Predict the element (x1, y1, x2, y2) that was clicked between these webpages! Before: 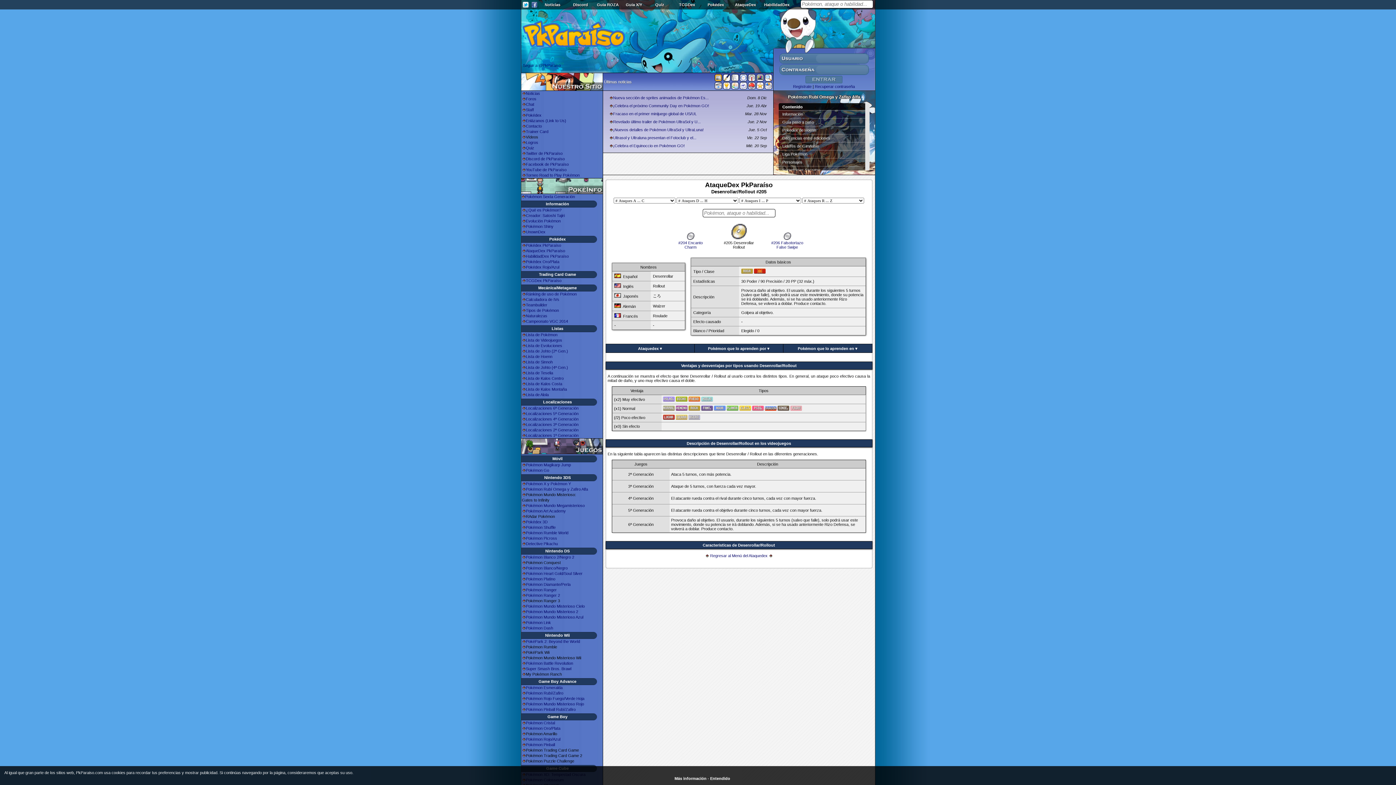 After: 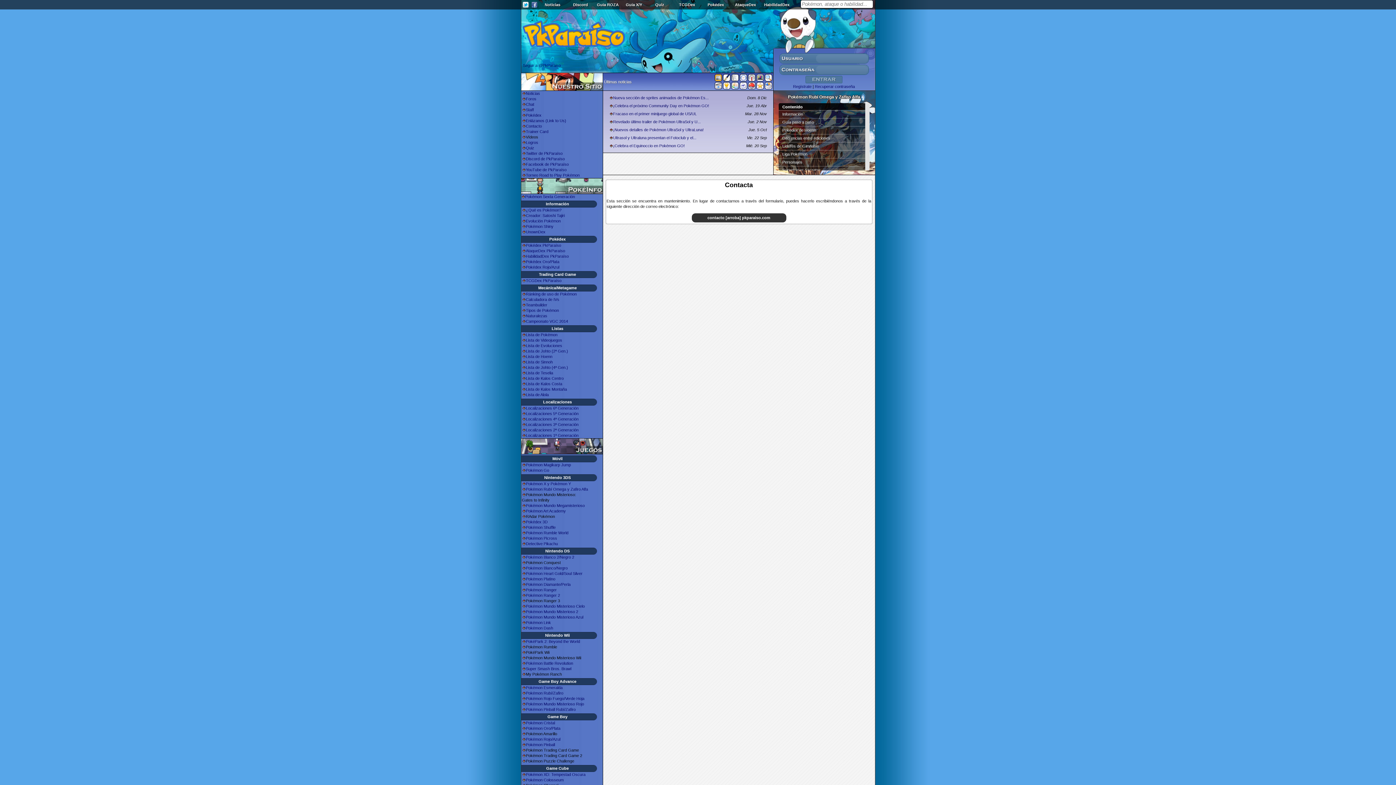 Action: bbox: (526, 124, 542, 128) label: Contacto